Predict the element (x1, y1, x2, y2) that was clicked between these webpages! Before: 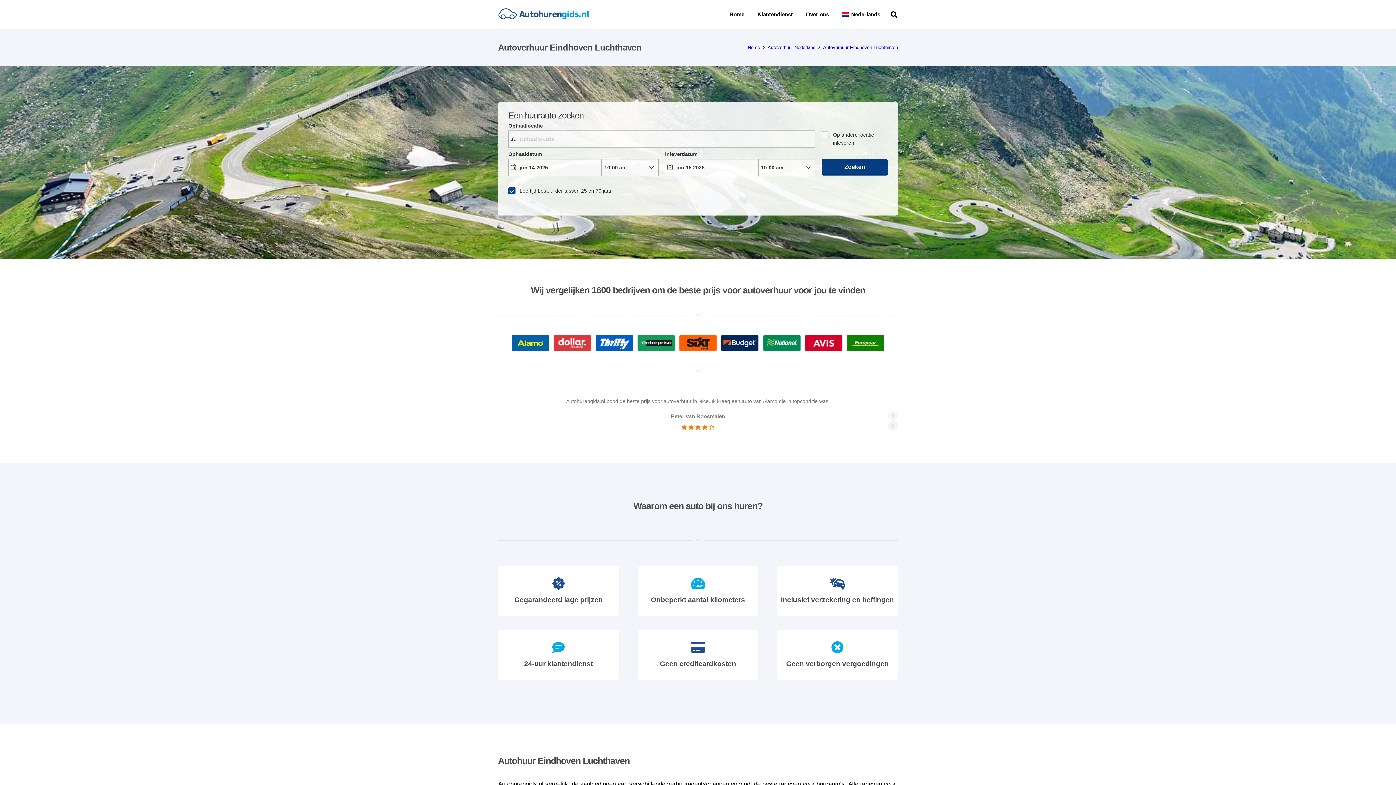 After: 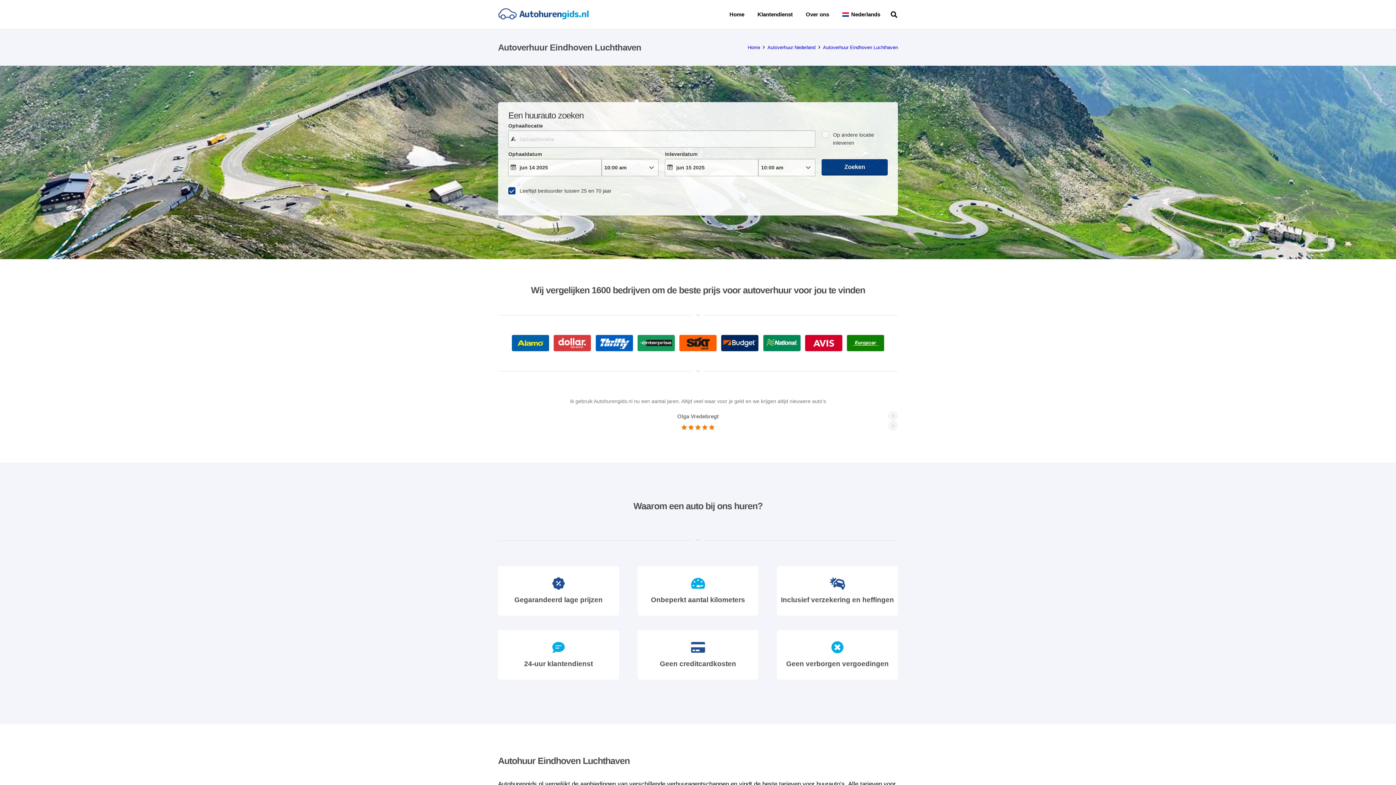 Action: bbox: (888, 411, 898, 421)